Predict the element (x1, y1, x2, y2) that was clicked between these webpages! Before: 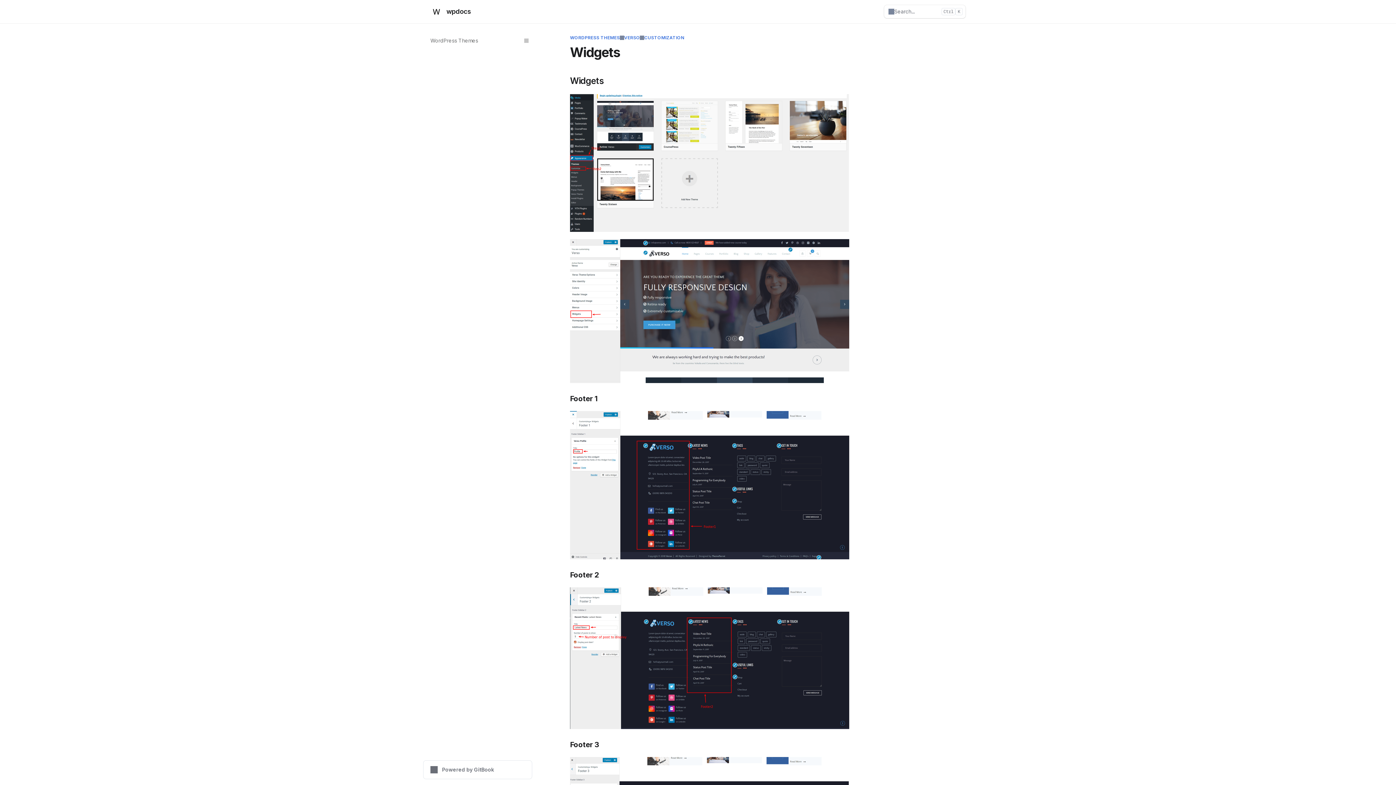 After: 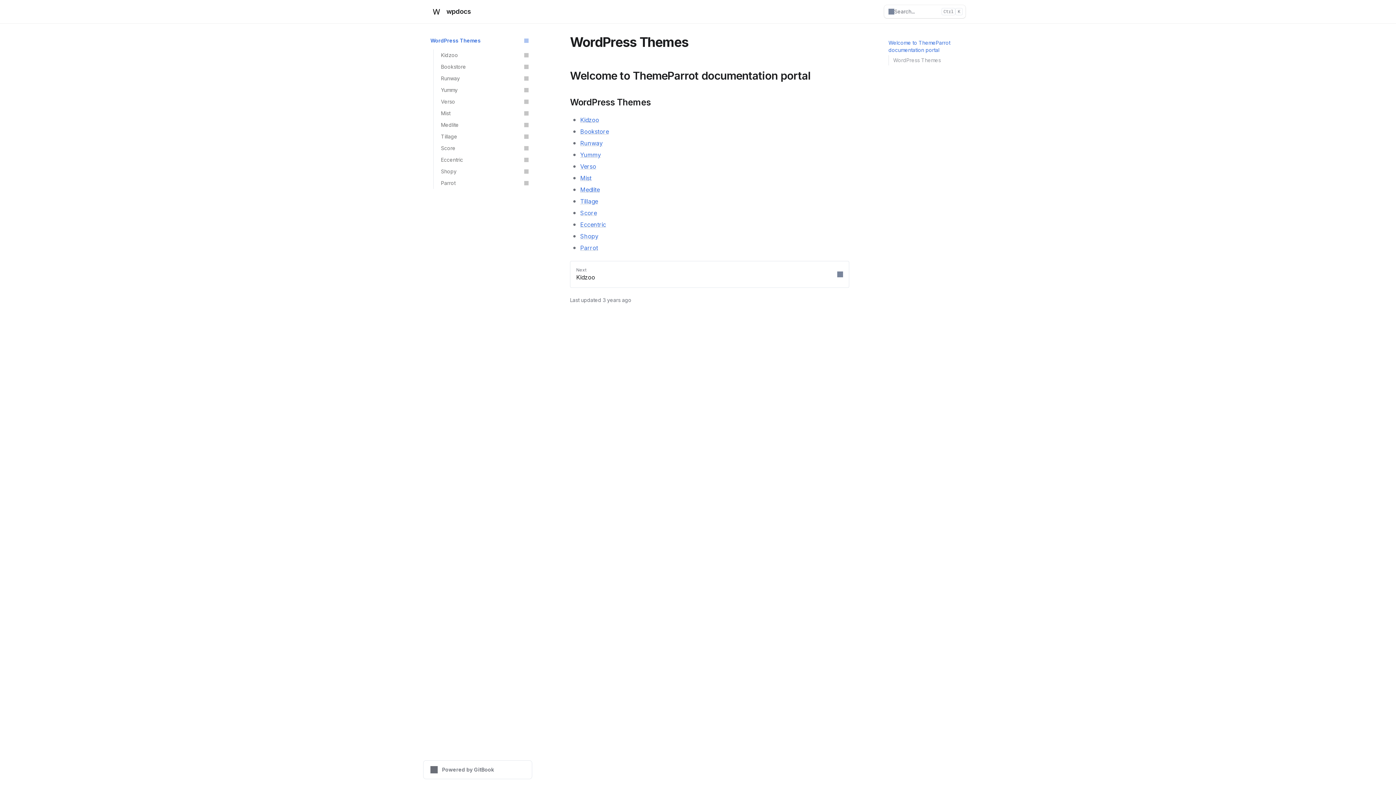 Action: label: wpdocs bbox: (430, 5, 471, 17)